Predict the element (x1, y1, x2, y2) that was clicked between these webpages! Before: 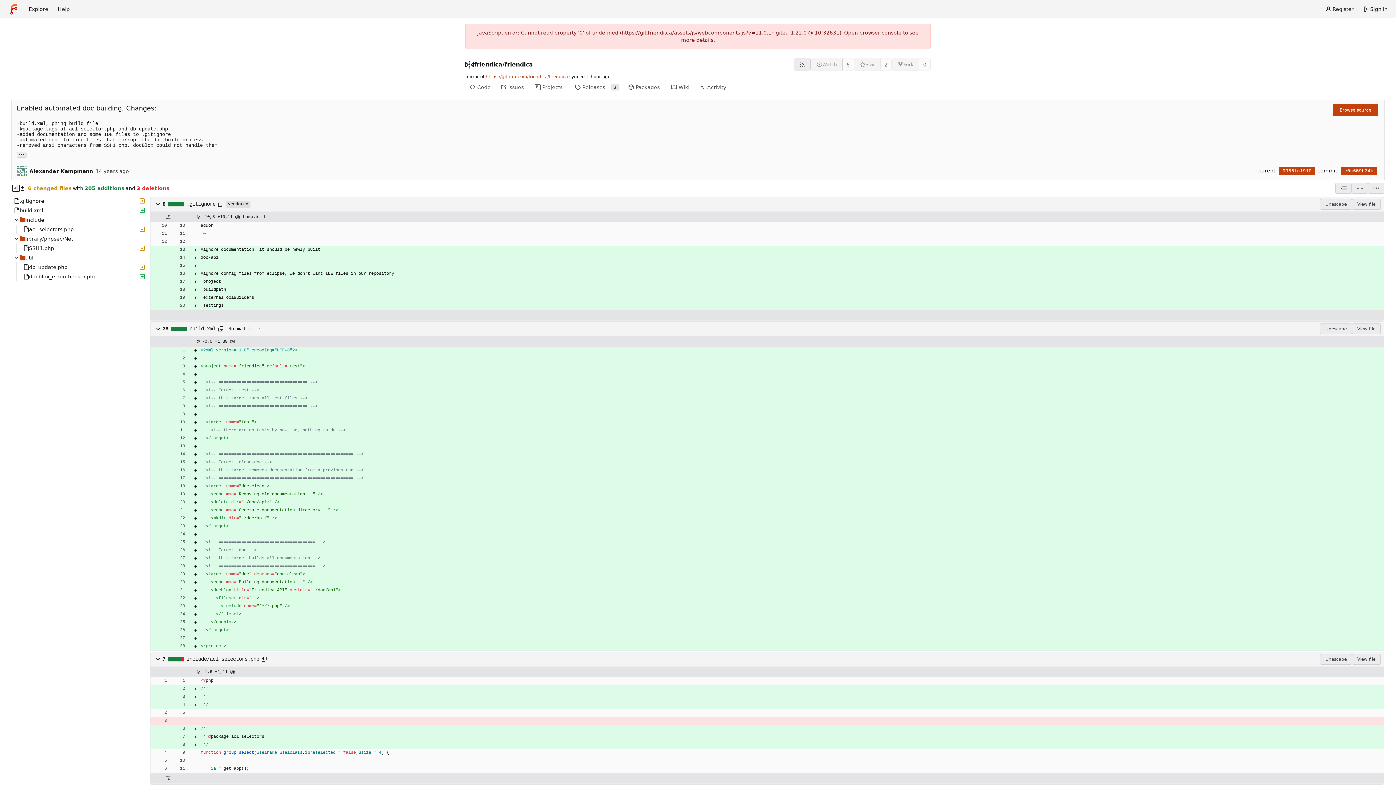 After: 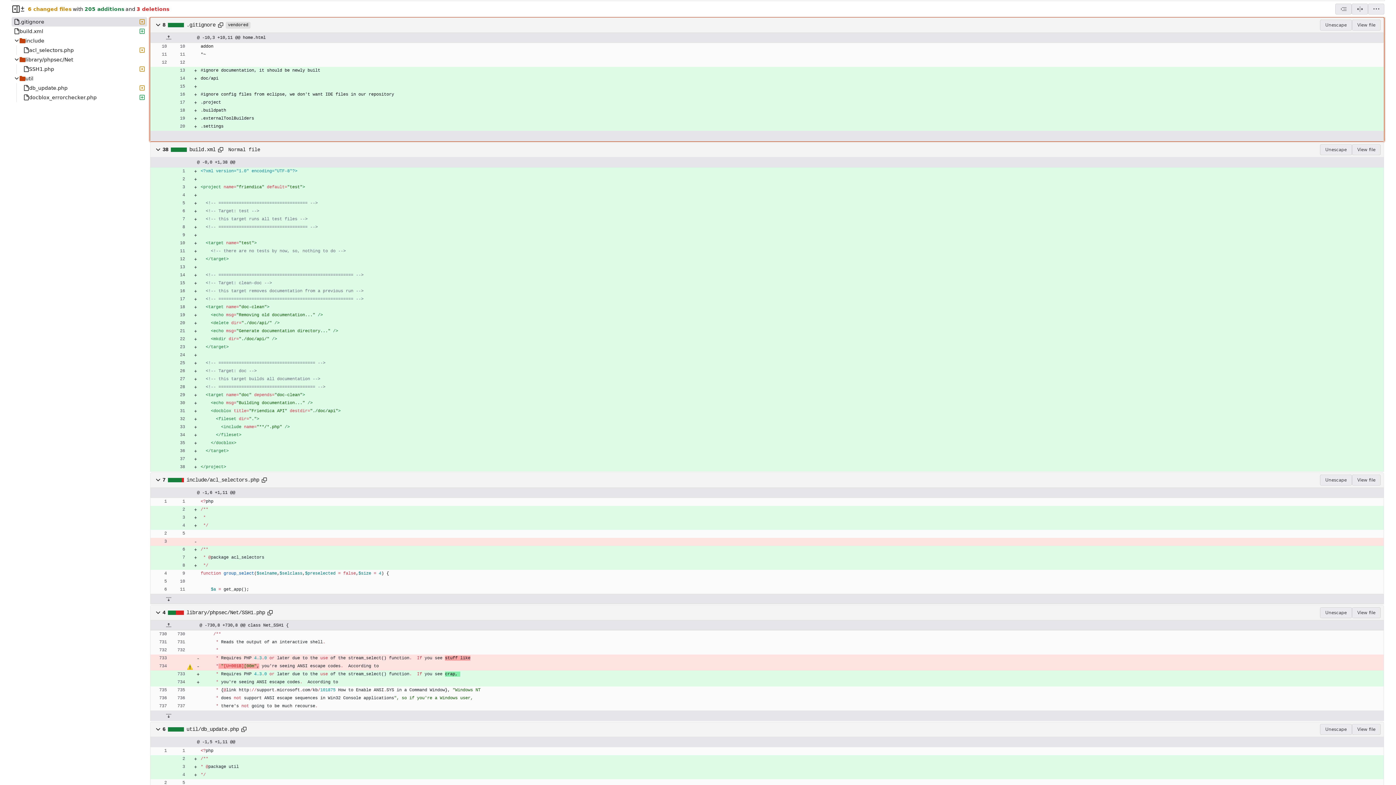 Action: label: .gitignore bbox: (186, 201, 215, 207)